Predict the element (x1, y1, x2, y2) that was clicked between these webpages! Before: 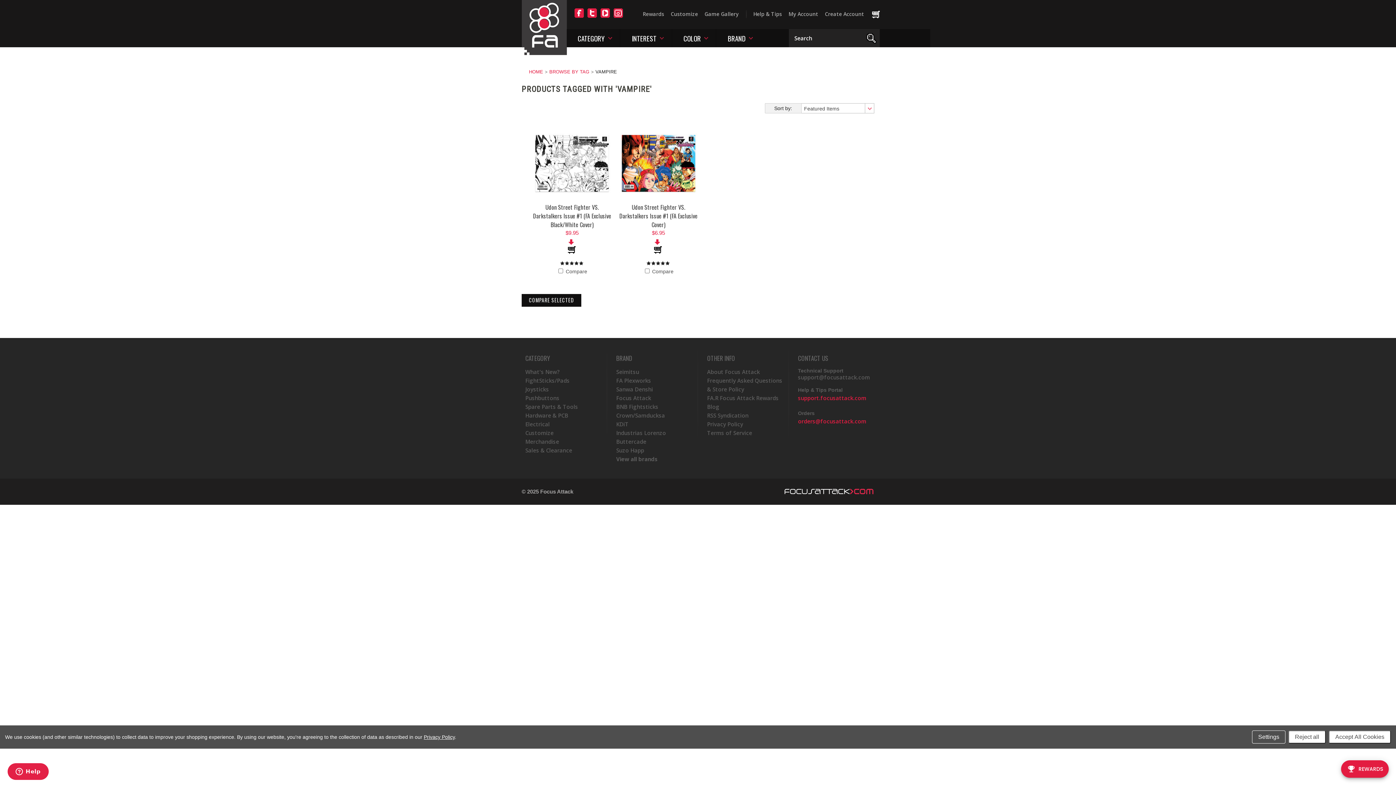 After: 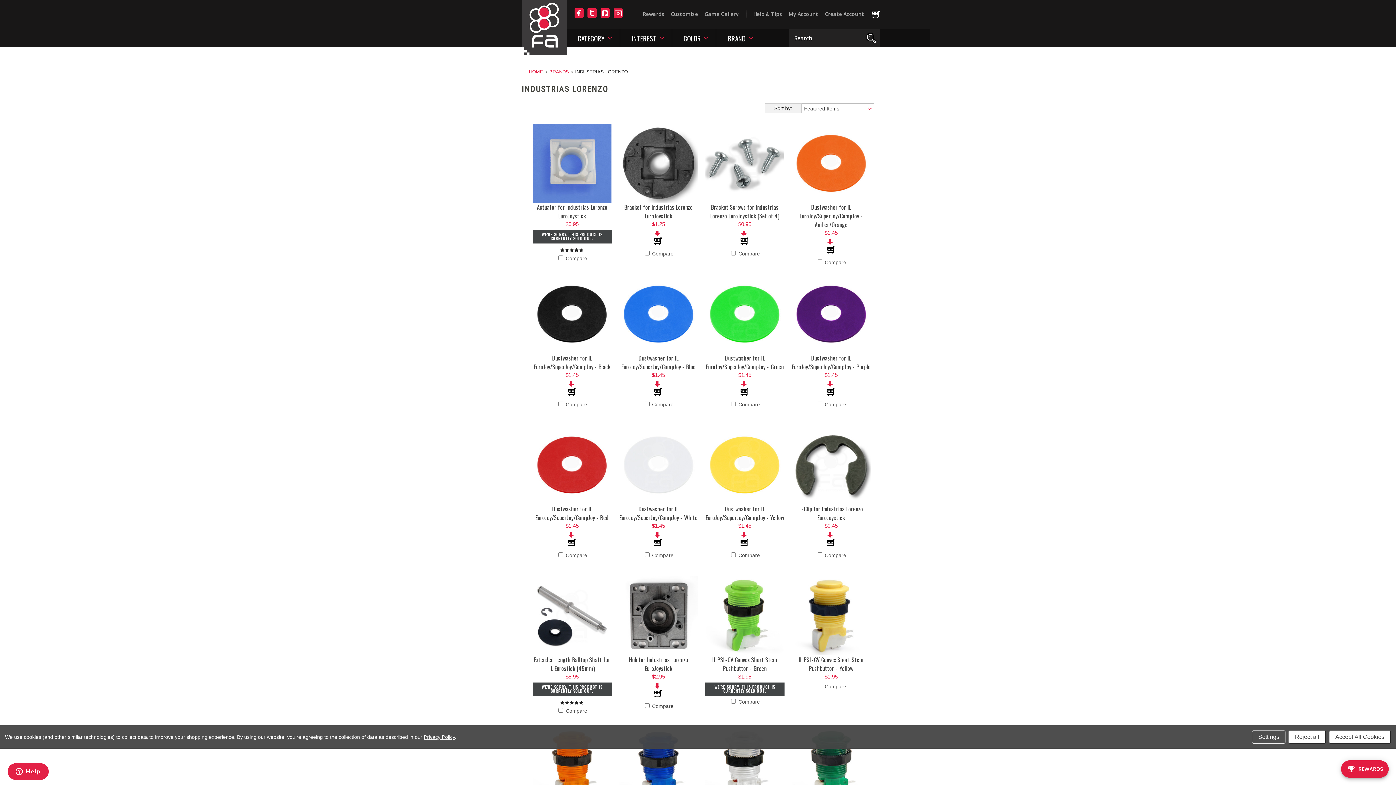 Action: bbox: (616, 429, 666, 436) label: Industrias Lorenzo